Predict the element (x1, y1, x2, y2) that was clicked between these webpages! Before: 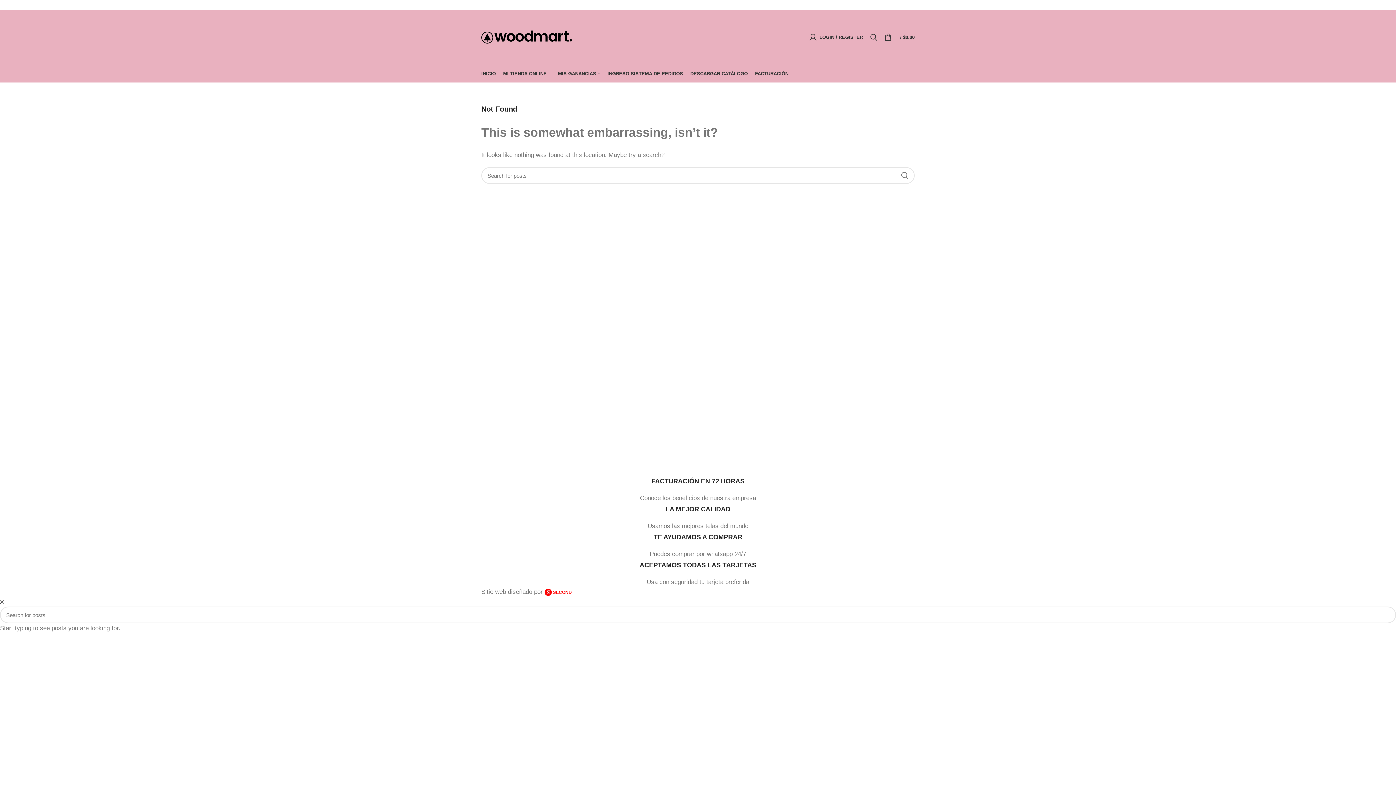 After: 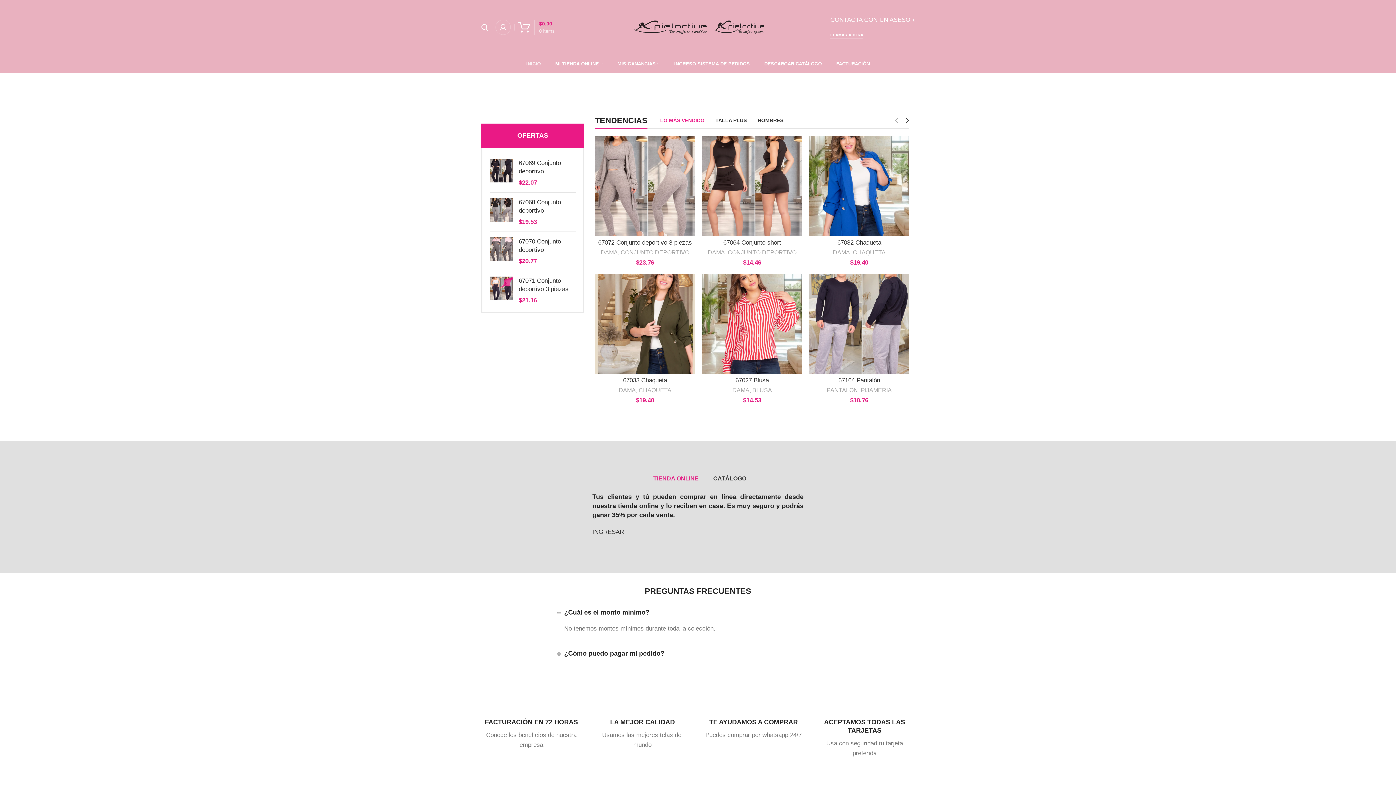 Action: label: INICIO bbox: (477, 66, 499, 80)